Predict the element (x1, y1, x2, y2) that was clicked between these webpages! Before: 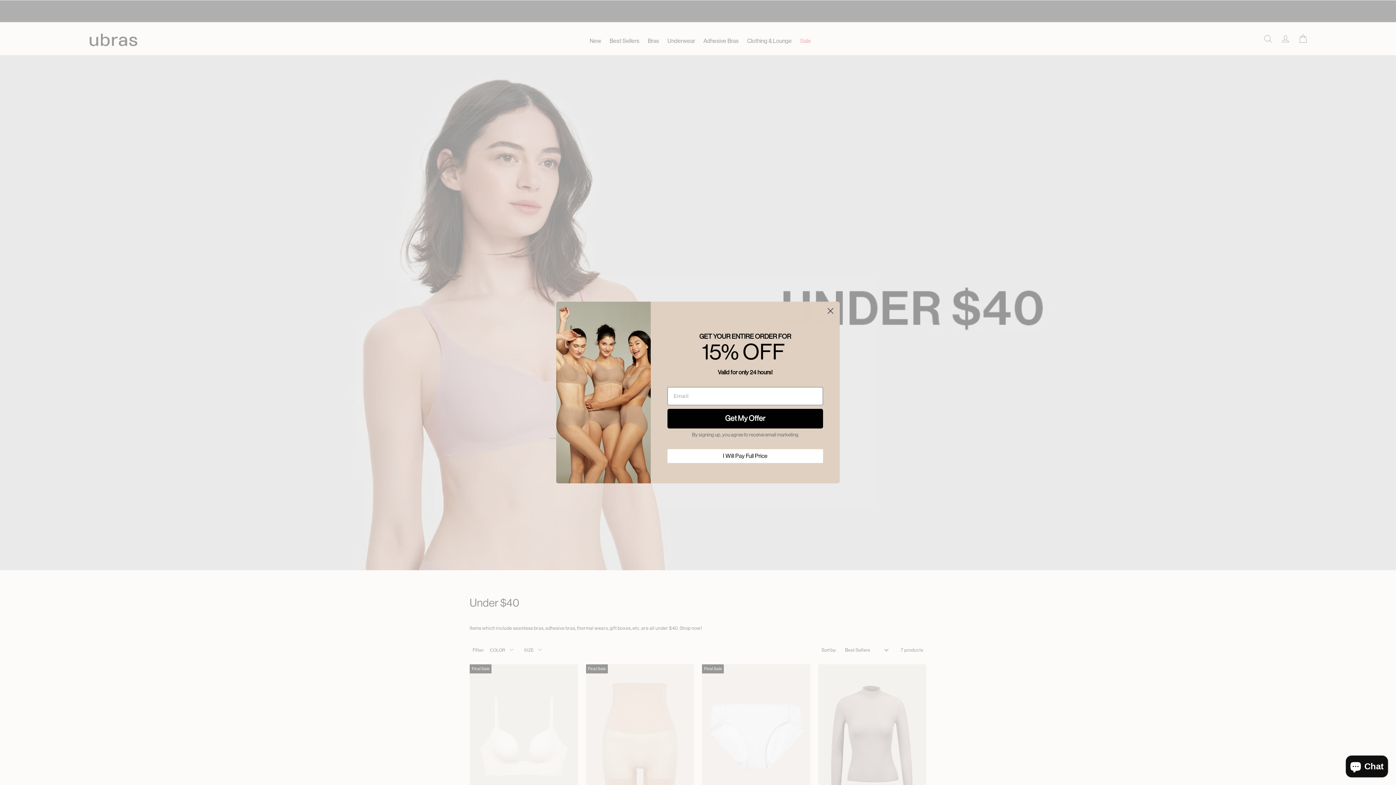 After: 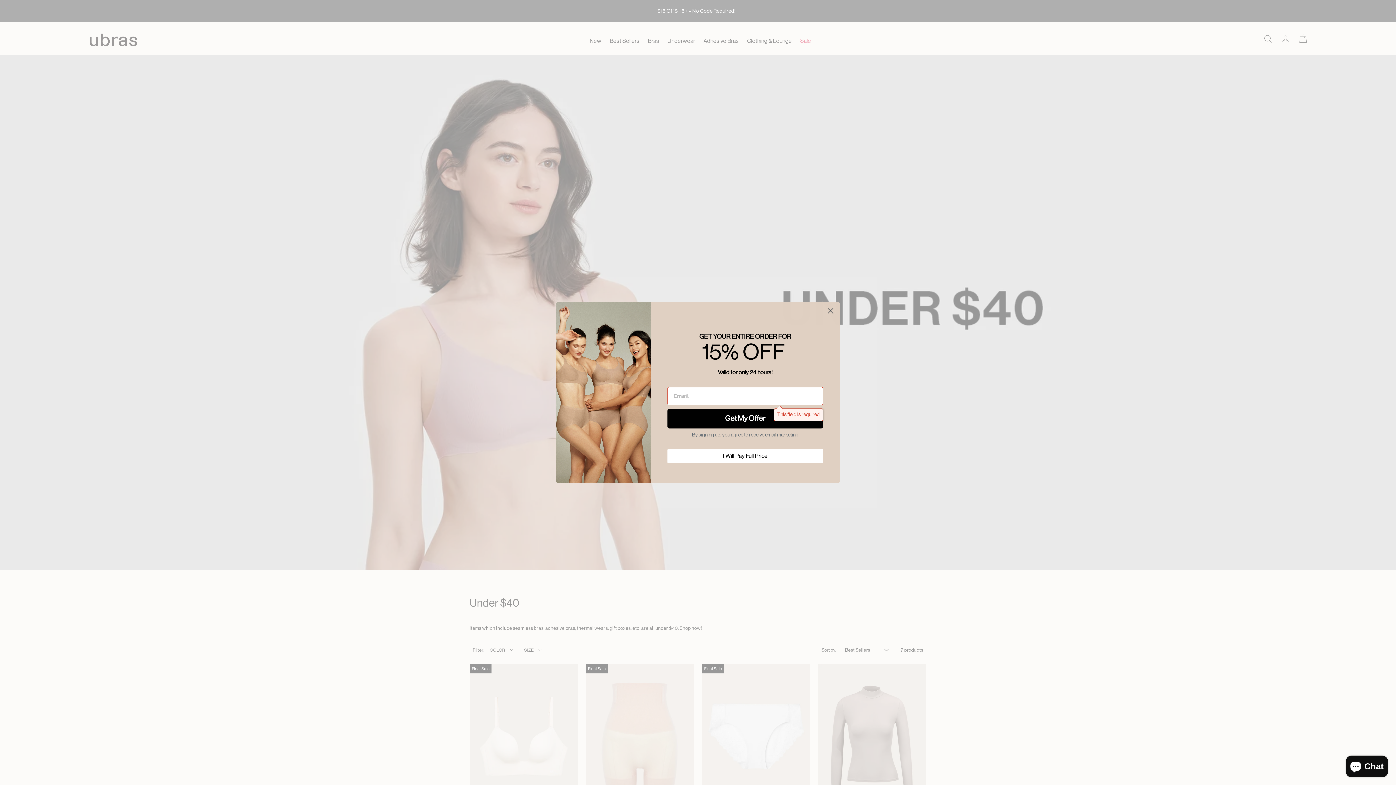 Action: label: Get My Offer bbox: (667, 409, 823, 428)